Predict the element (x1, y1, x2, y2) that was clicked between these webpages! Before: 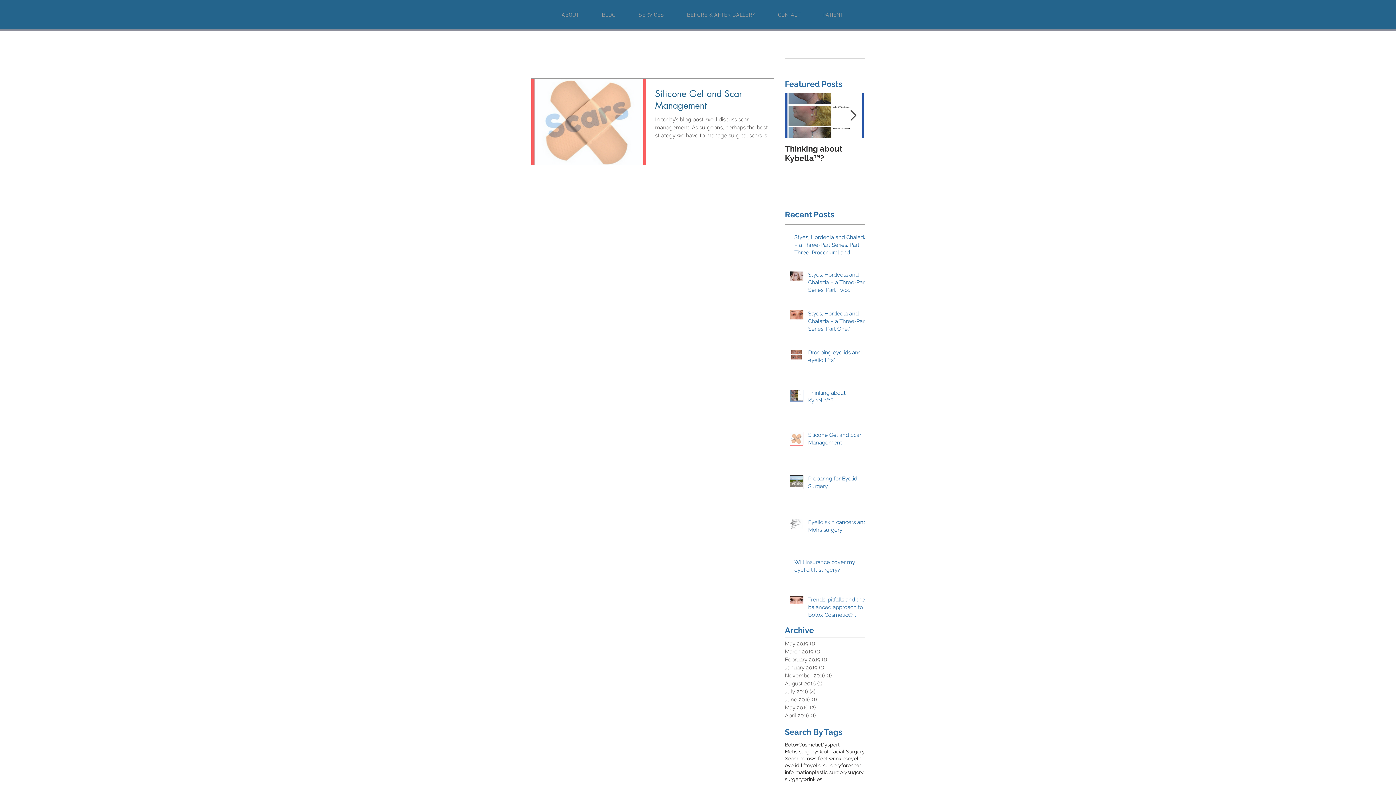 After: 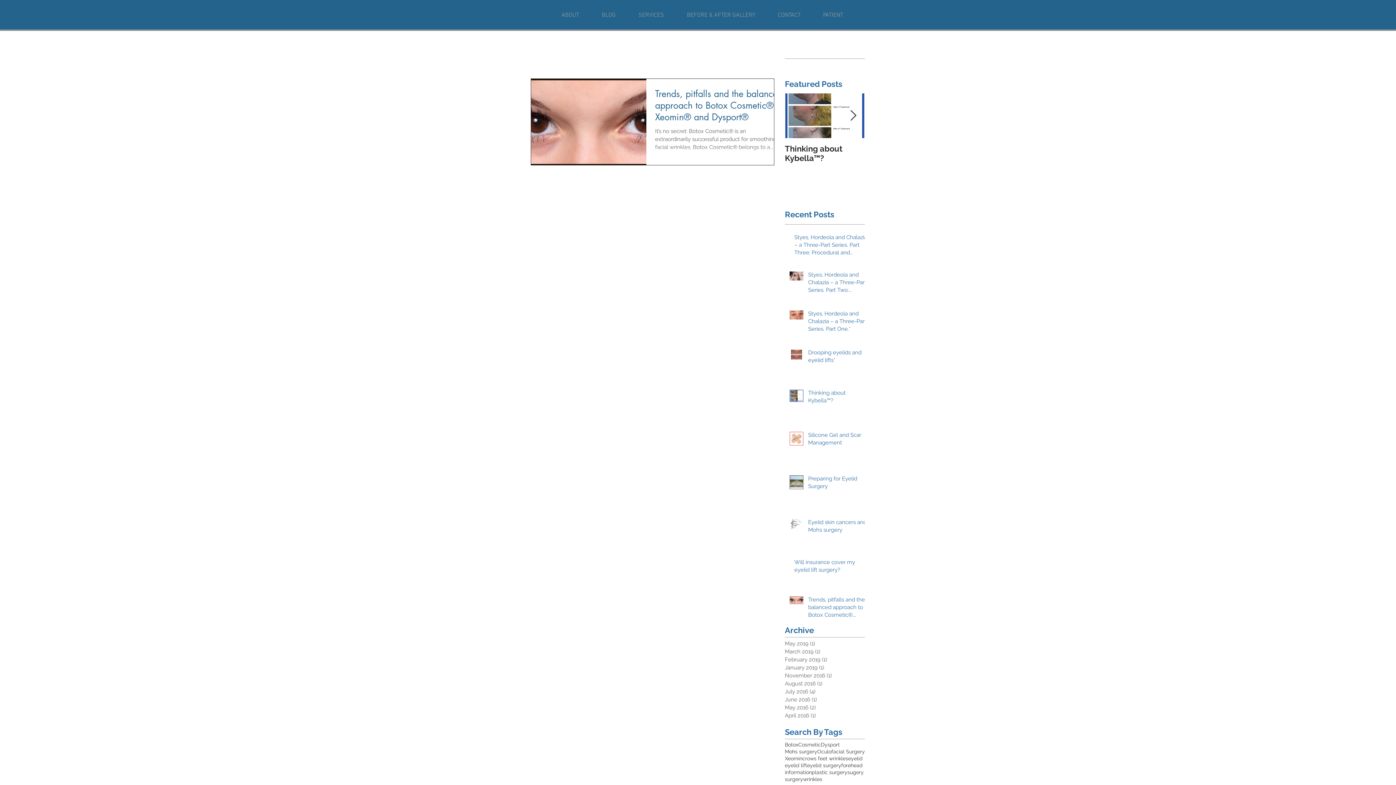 Action: label: forehead bbox: (841, 762, 862, 769)